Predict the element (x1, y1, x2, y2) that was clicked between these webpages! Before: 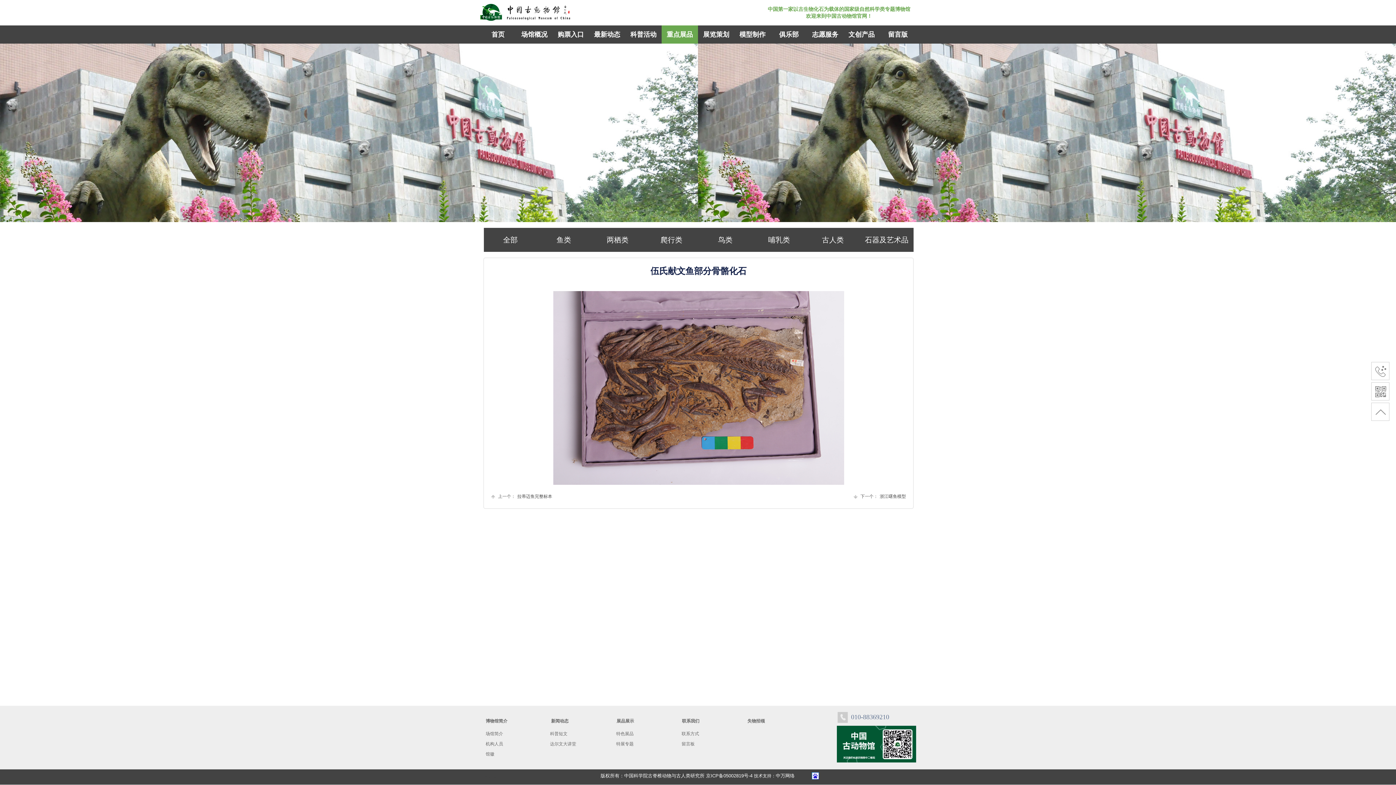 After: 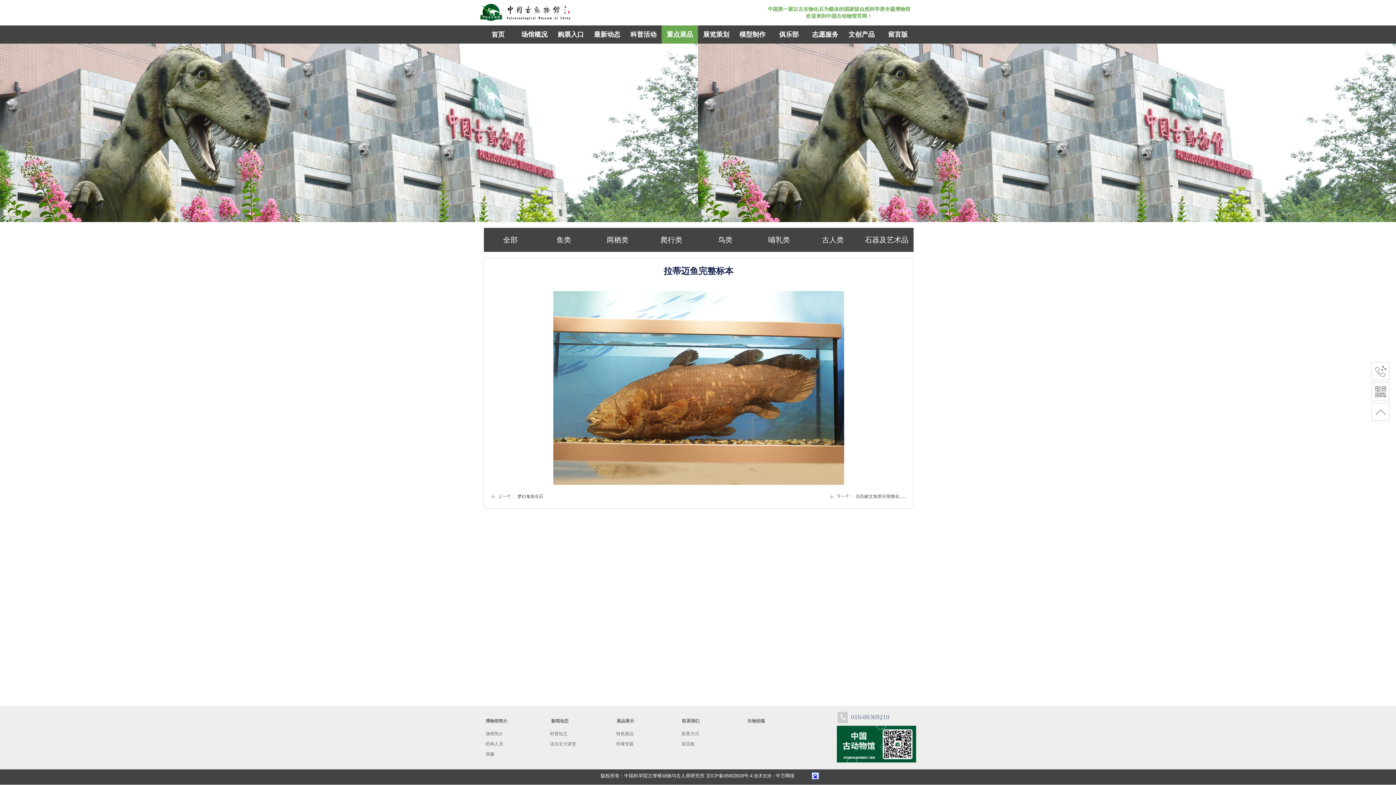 Action: label: 上一个：
拉蒂迈鱼完整标本 bbox: (491, 492, 552, 501)